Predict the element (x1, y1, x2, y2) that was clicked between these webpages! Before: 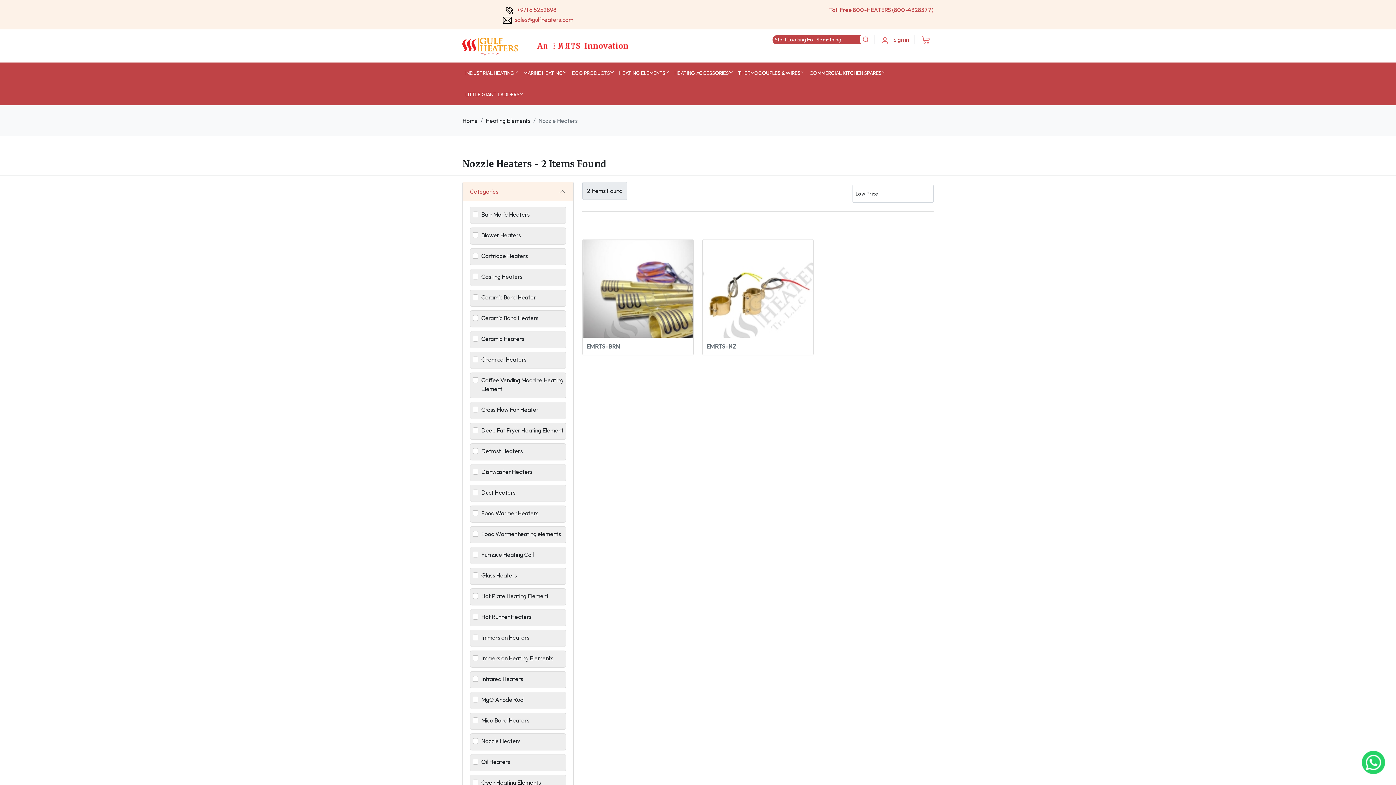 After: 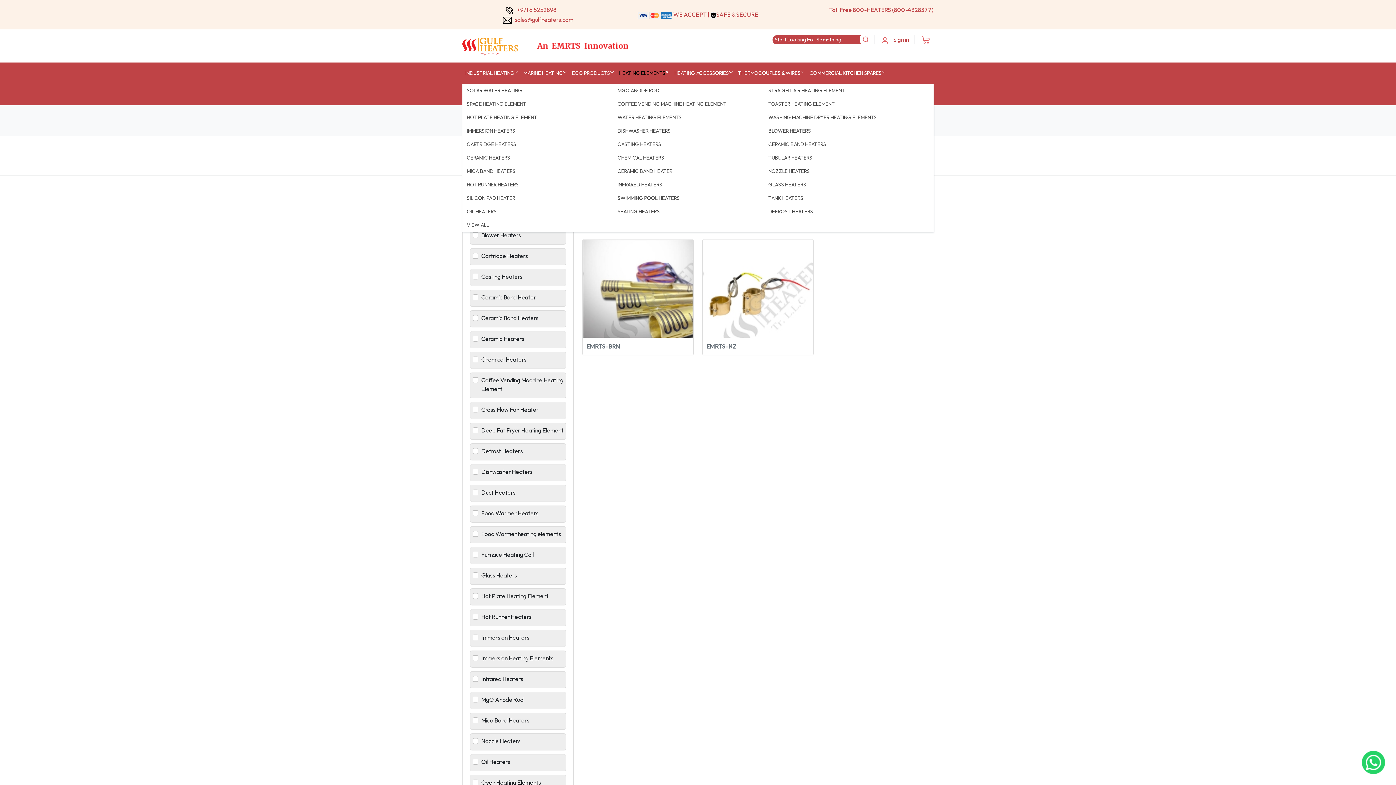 Action: label: HEATING ELEMENTS bbox: (616, 62, 671, 83)